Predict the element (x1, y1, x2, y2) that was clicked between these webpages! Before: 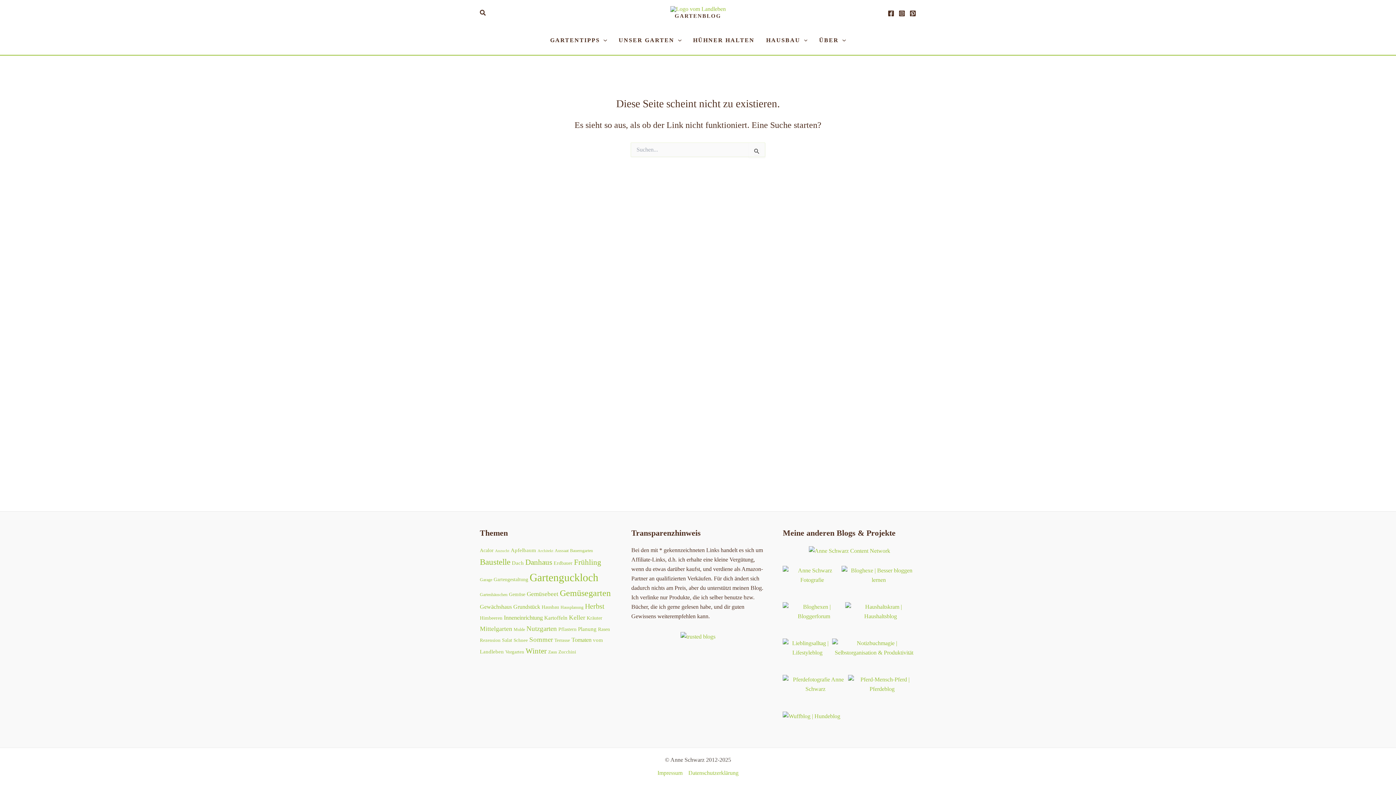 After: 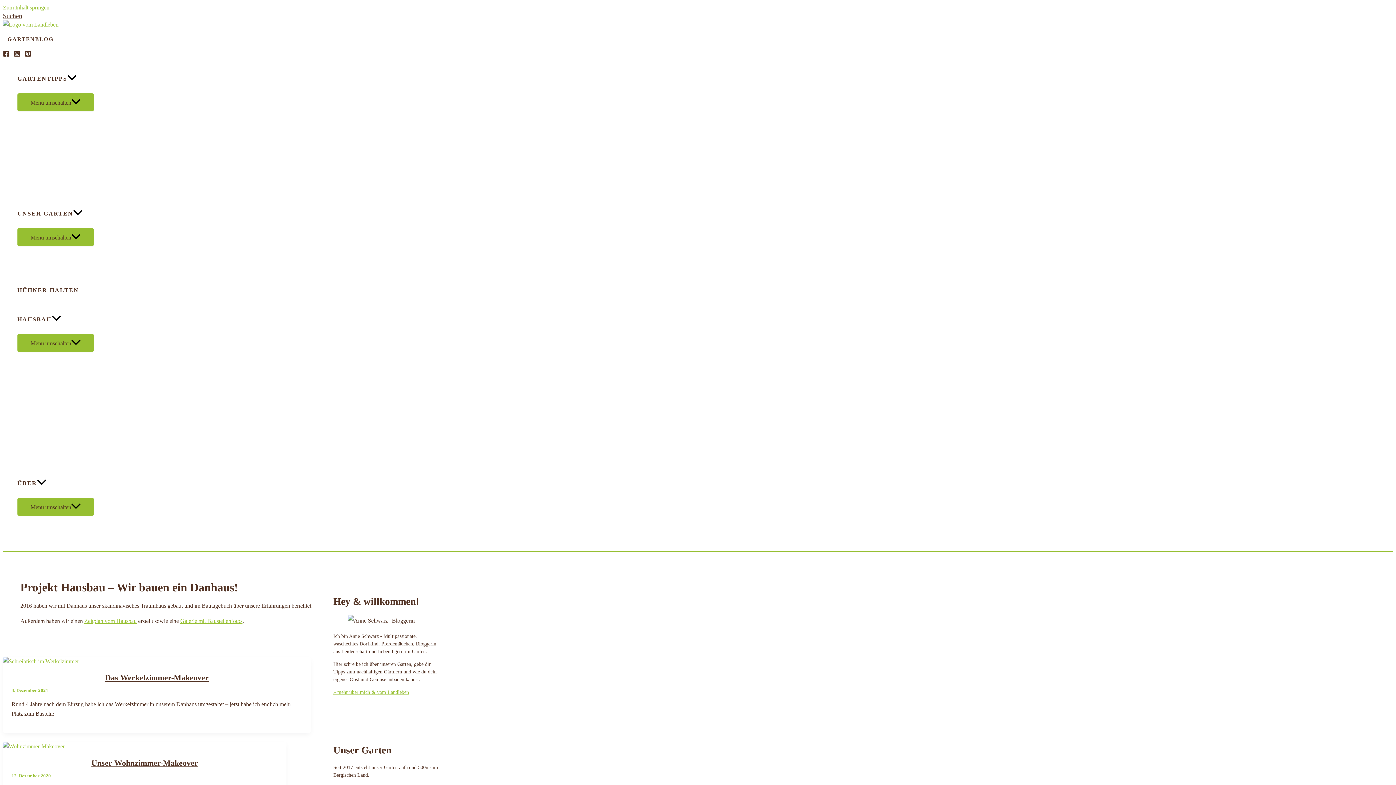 Action: bbox: (760, 25, 813, 55) label: HAUSBAU